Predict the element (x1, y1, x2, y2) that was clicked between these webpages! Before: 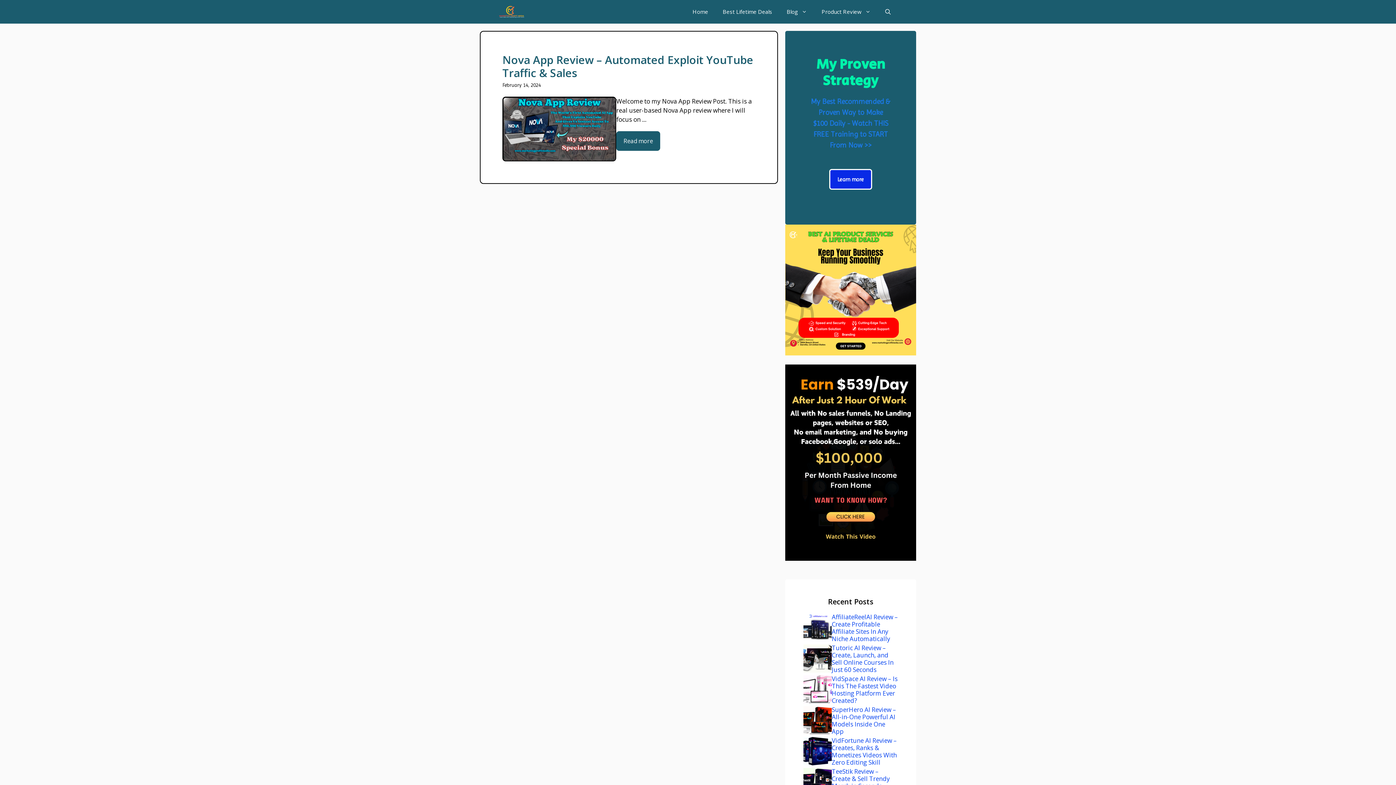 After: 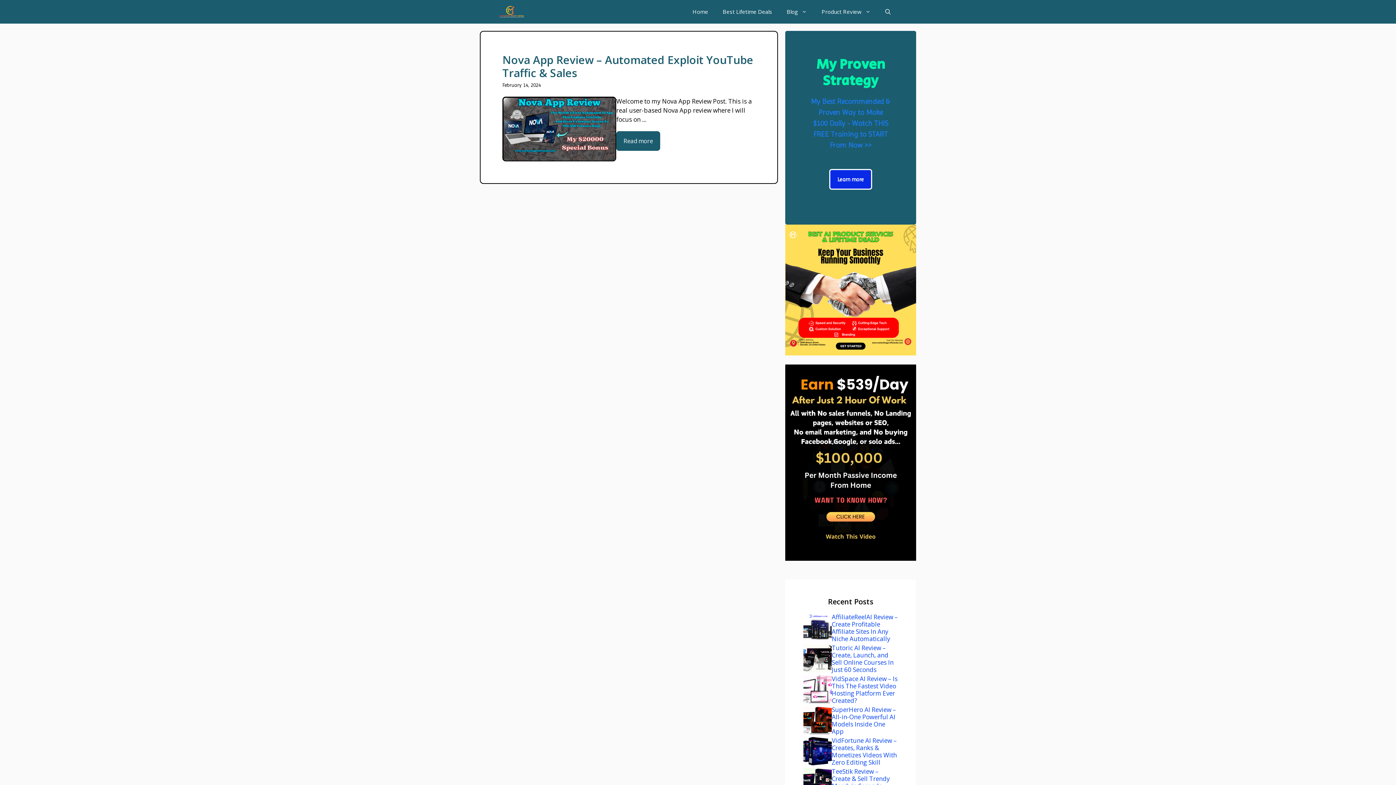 Action: bbox: (785, 364, 916, 561)